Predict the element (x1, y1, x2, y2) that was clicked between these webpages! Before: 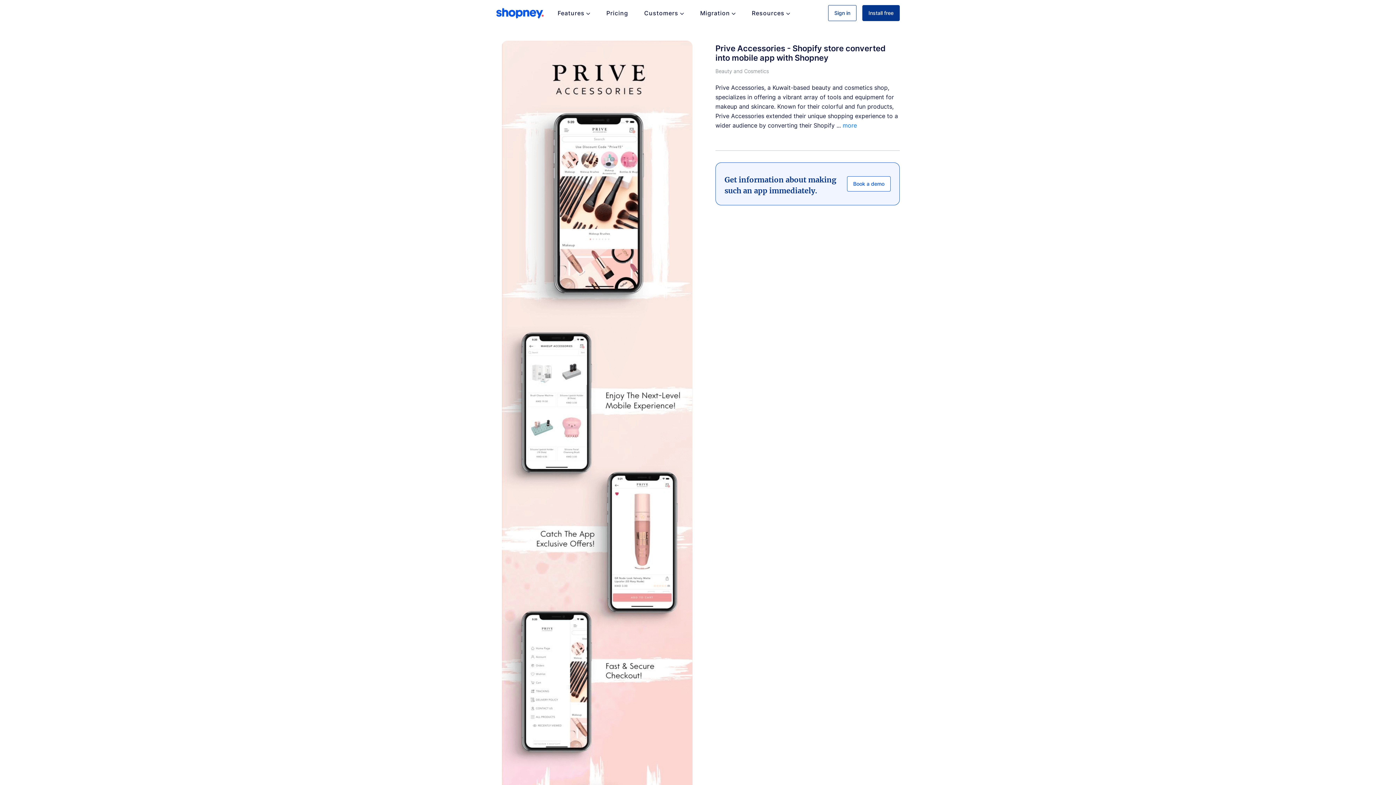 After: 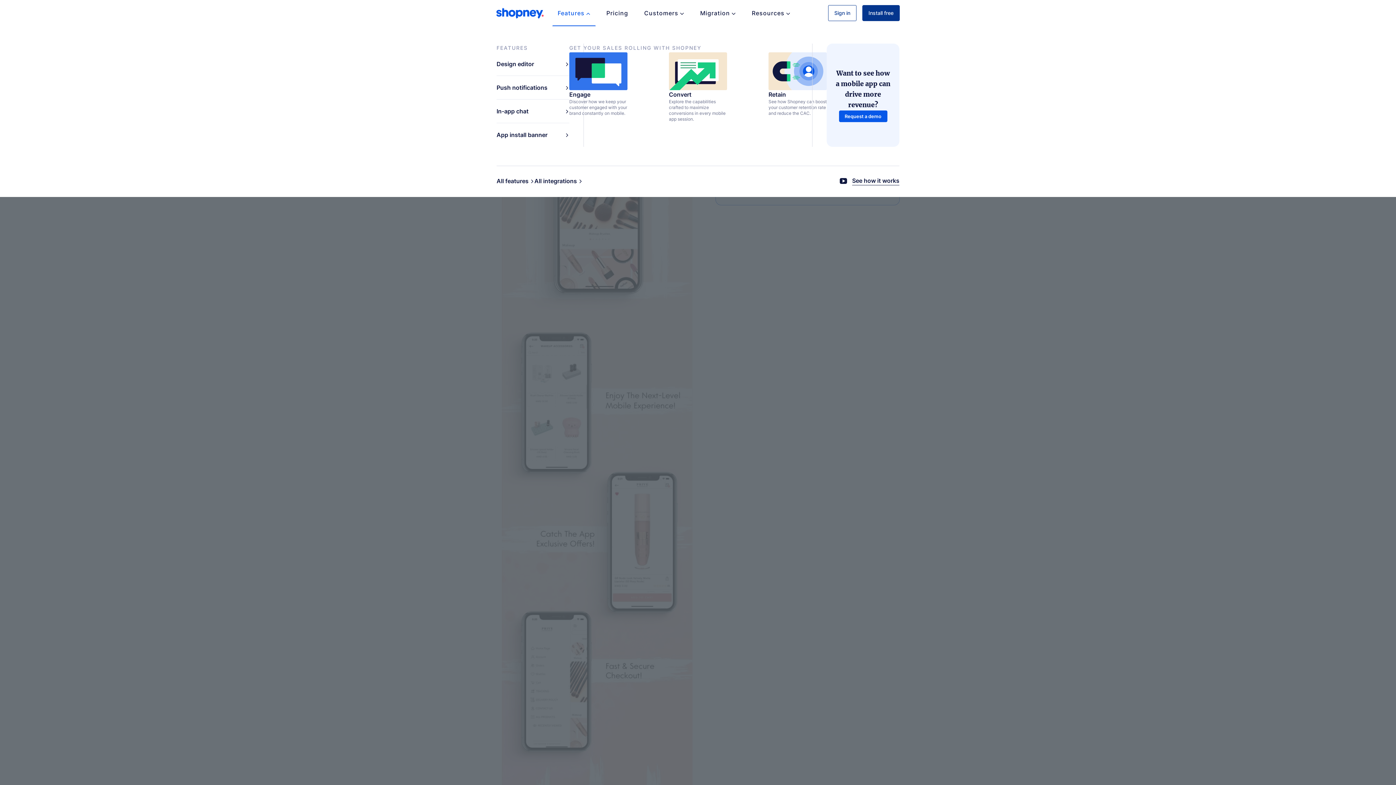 Action: bbox: (553, 5, 594, 21) label: Features